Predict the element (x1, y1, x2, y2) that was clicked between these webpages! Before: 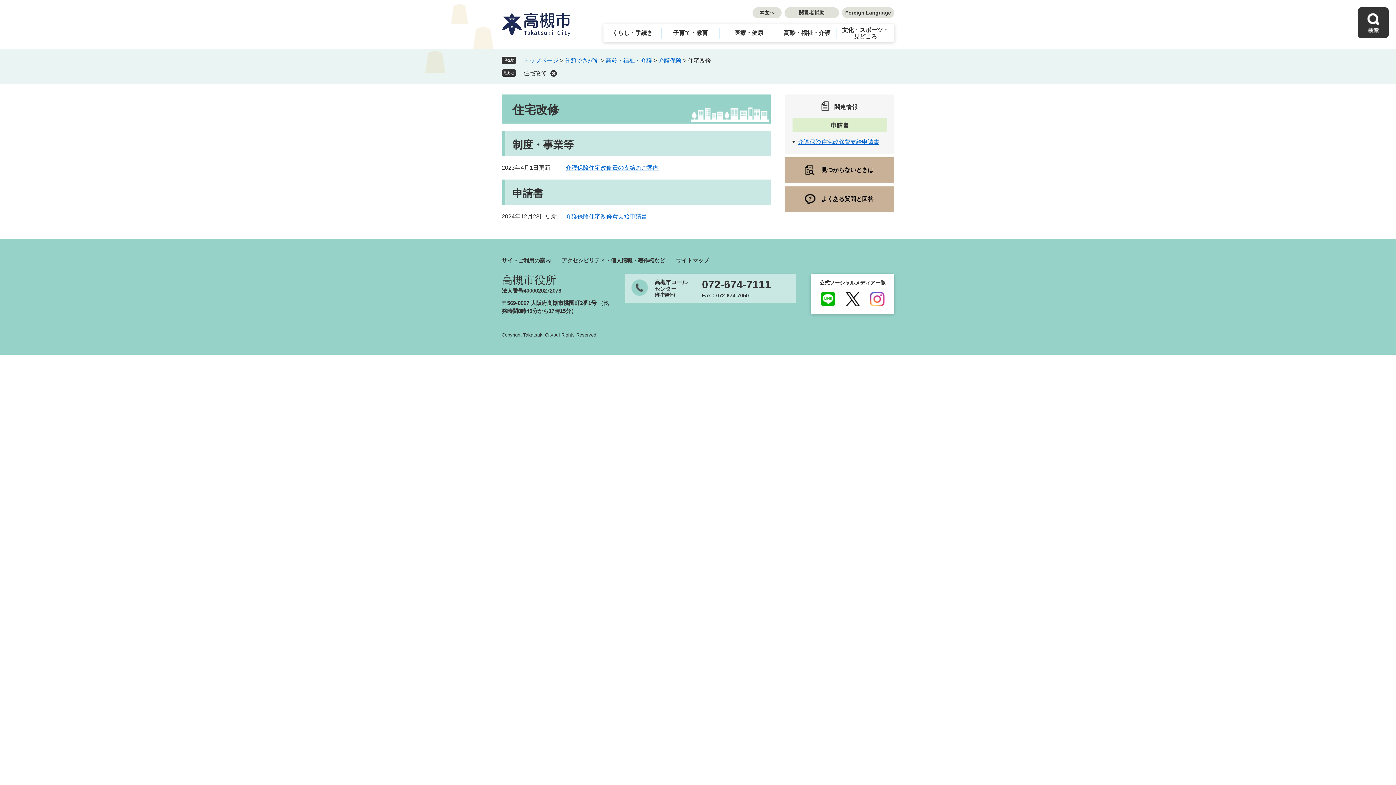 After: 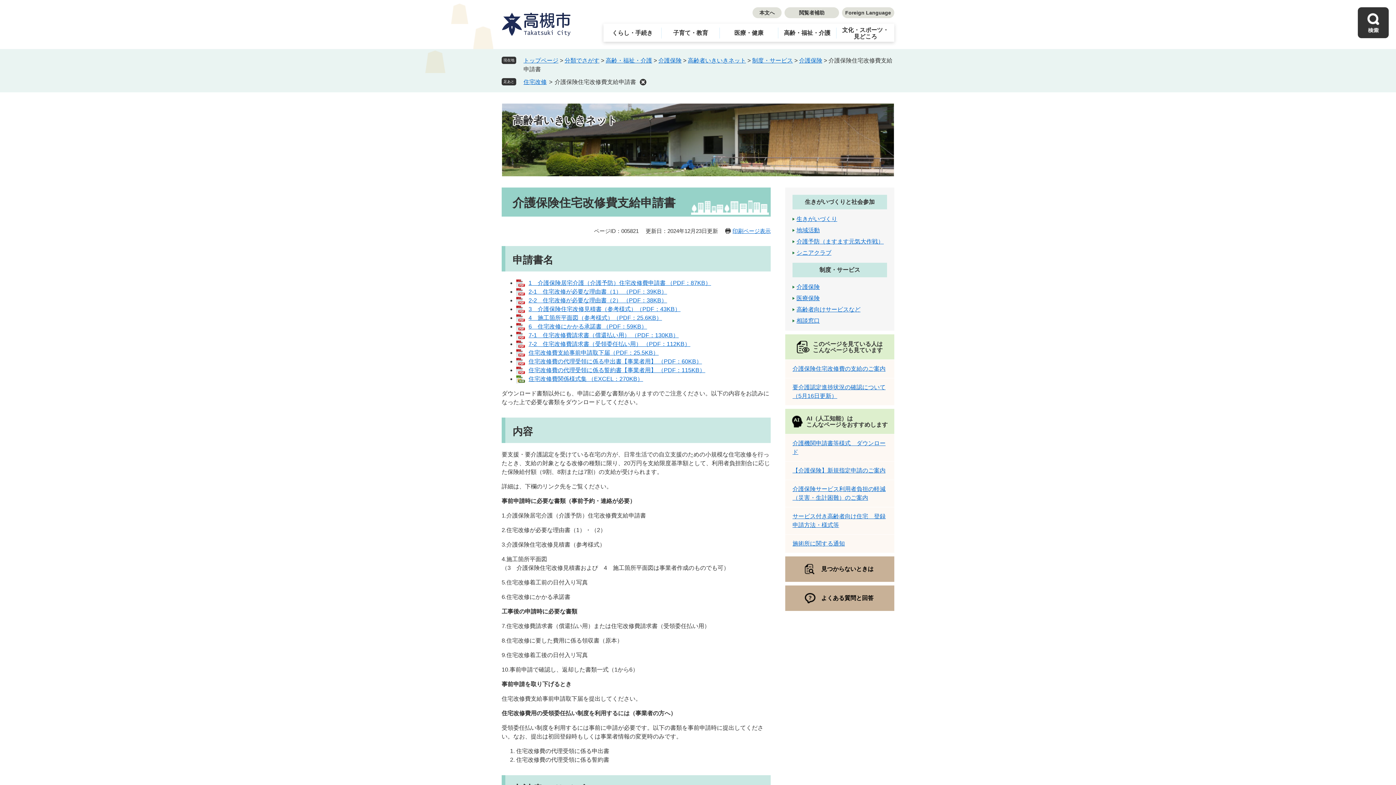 Action: bbox: (565, 213, 647, 219) label: 介護保険住宅改修費支給申請書